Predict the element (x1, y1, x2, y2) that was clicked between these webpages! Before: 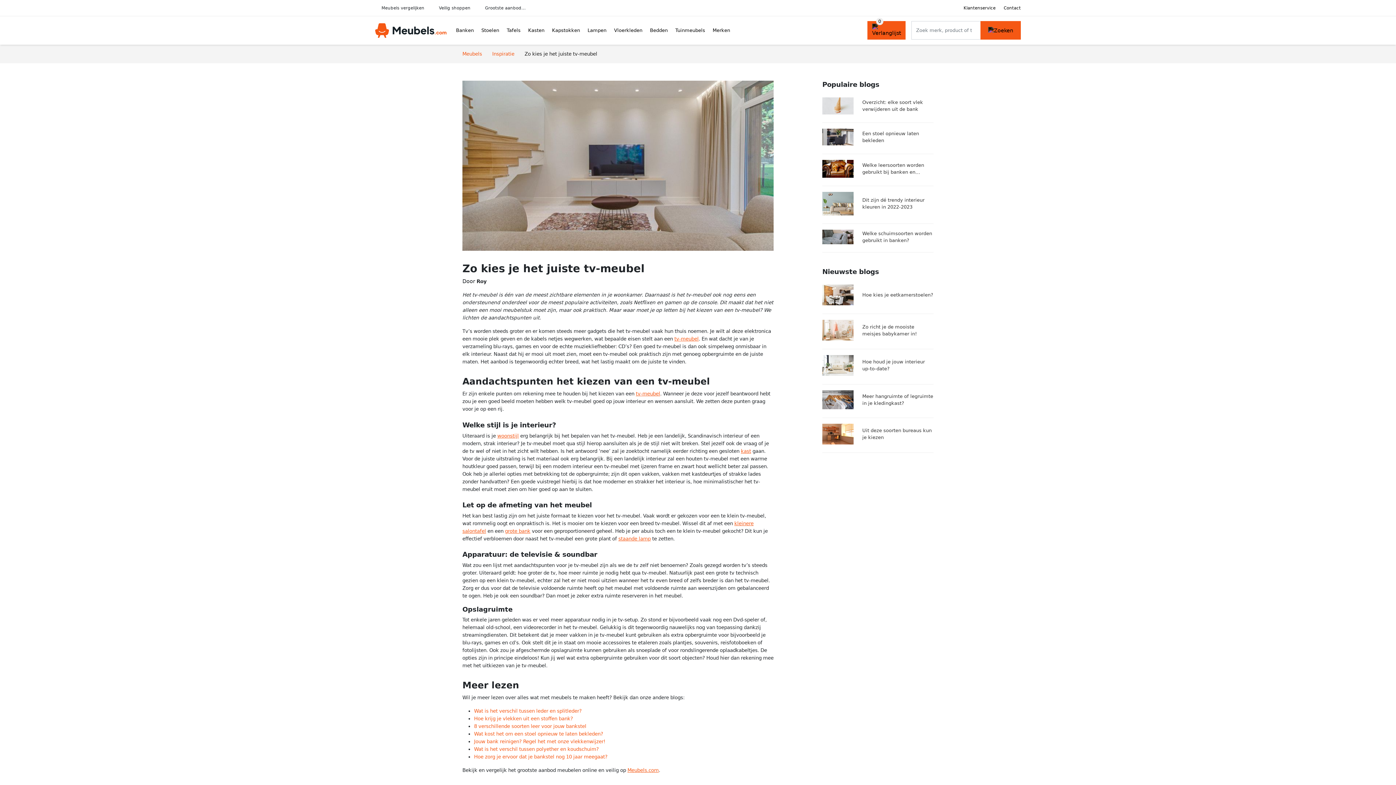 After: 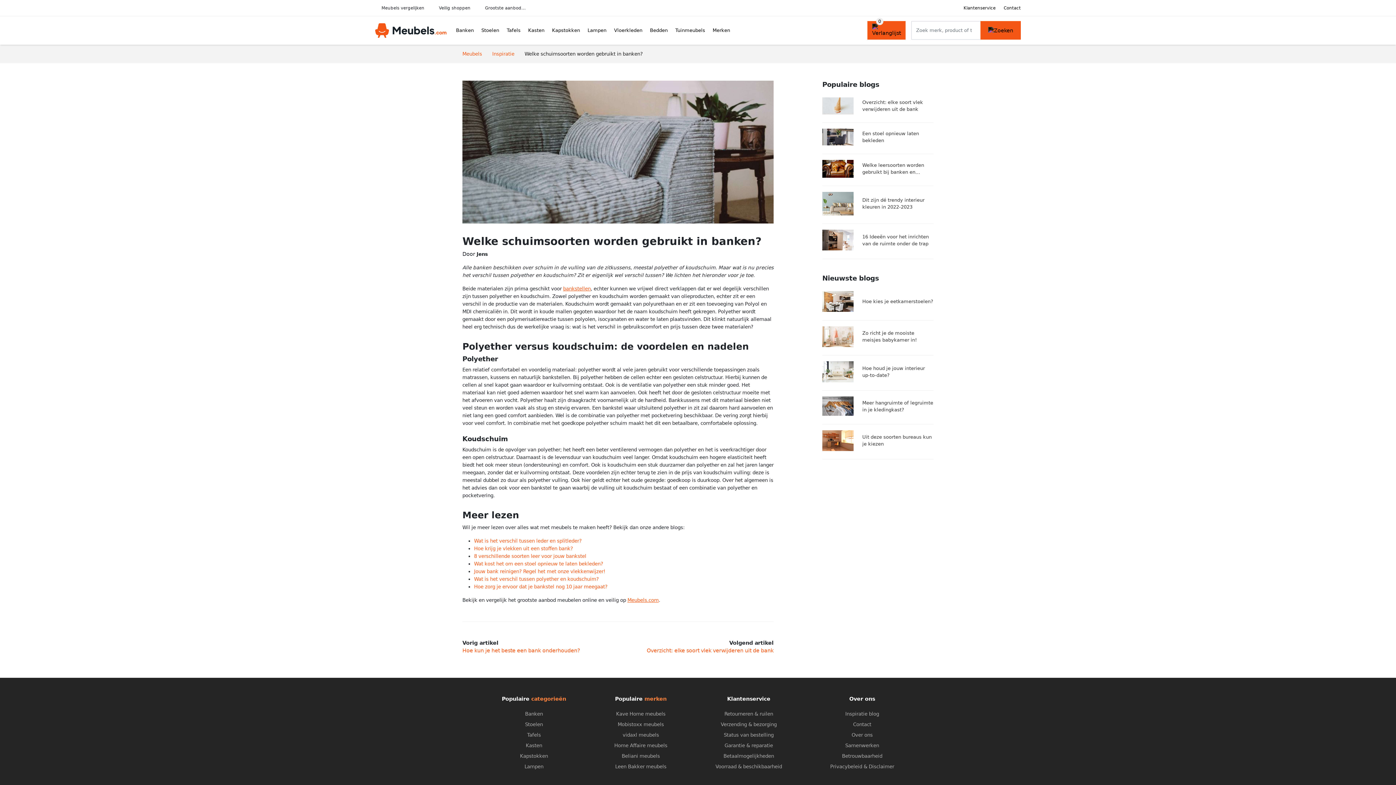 Action: label: Welke schuimsoorten worden gebruikt in banken? bbox: (862, 230, 933, 243)